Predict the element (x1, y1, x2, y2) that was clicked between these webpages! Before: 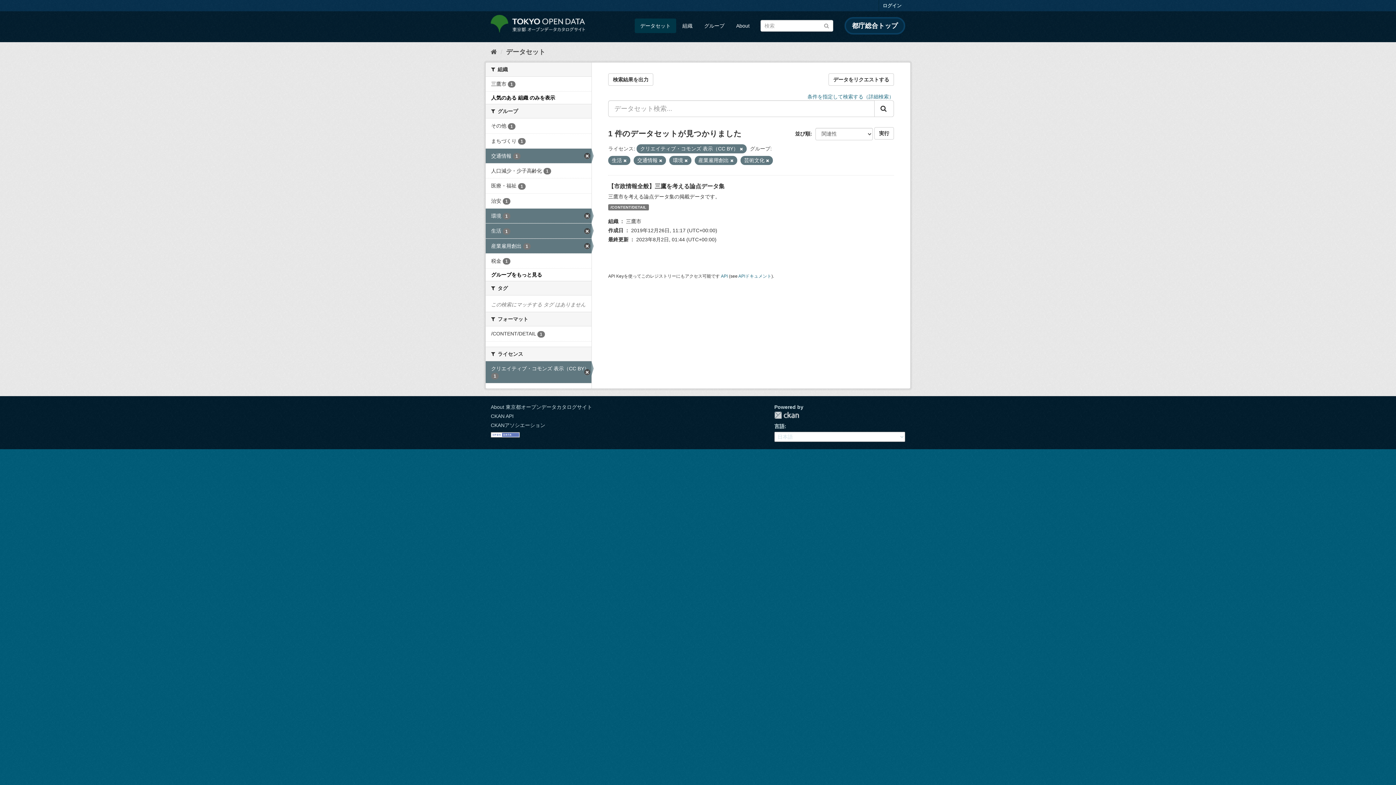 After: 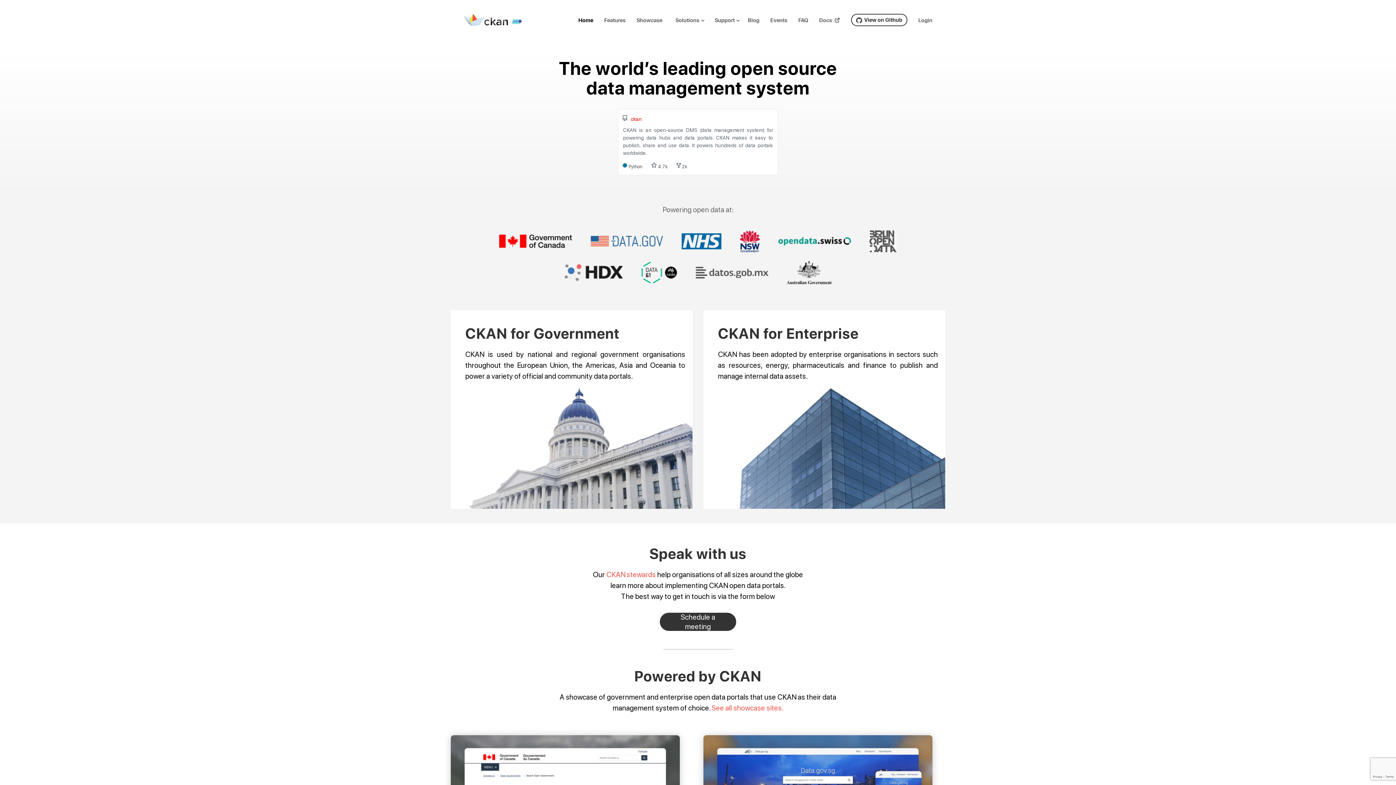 Action: label: CKANアソシエーション bbox: (490, 422, 545, 428)